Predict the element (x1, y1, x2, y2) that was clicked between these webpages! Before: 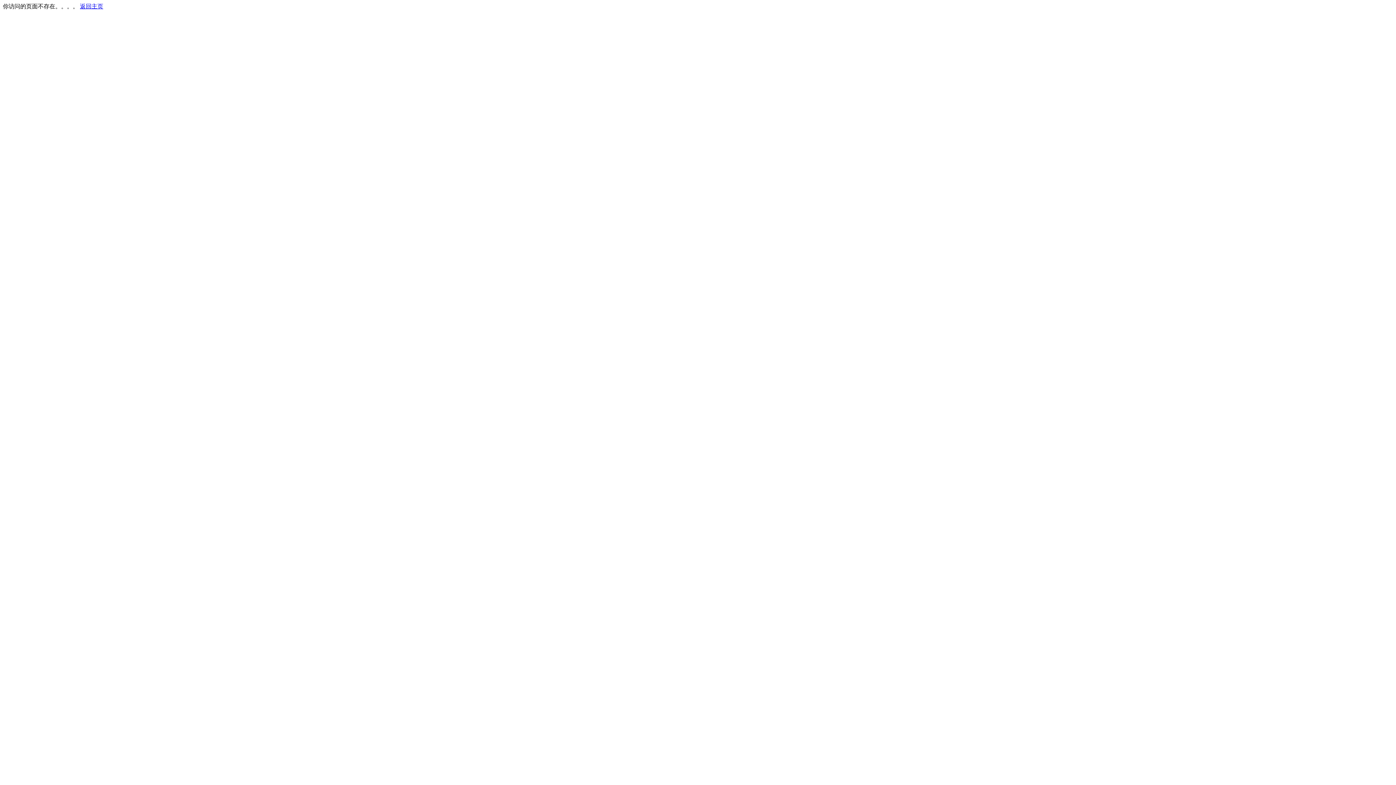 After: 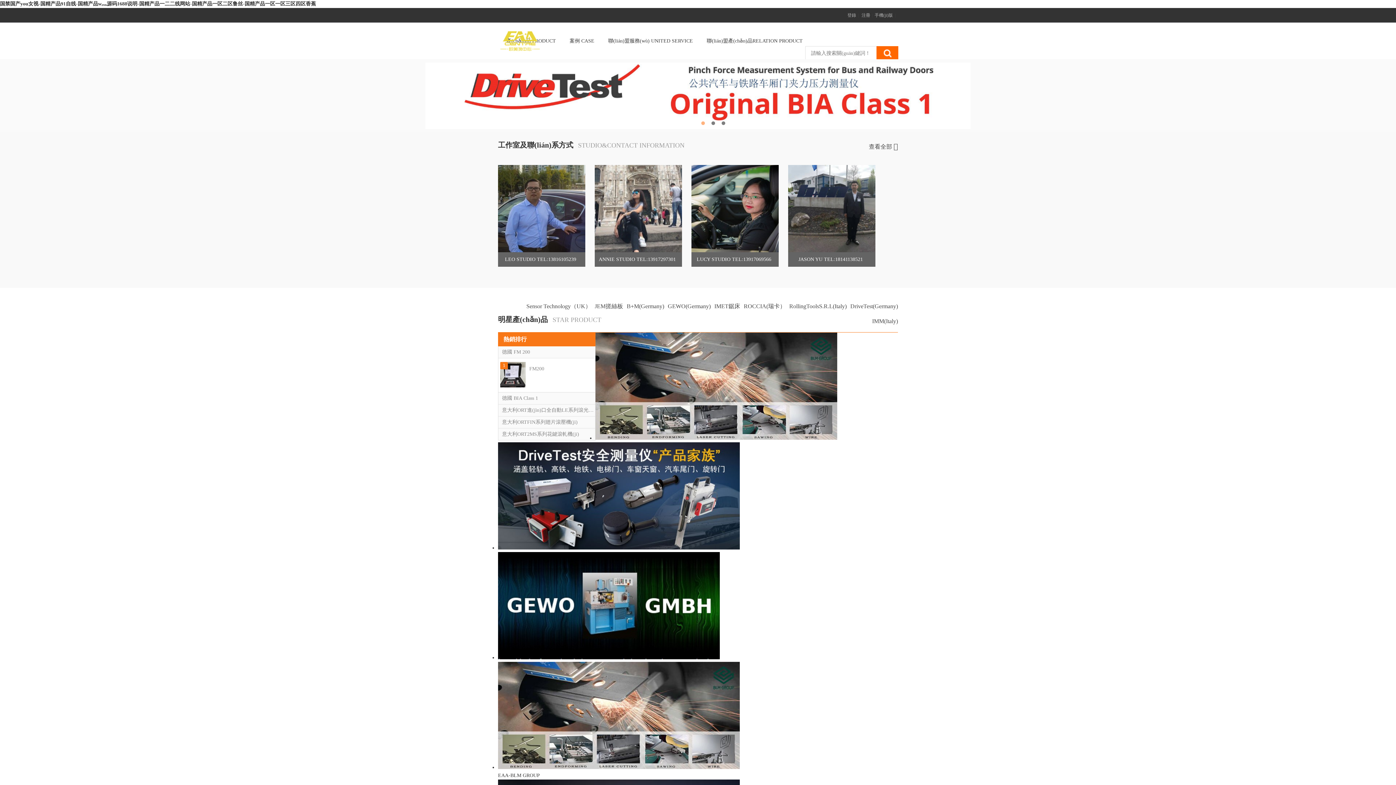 Action: bbox: (80, 3, 103, 9) label: 返回主页